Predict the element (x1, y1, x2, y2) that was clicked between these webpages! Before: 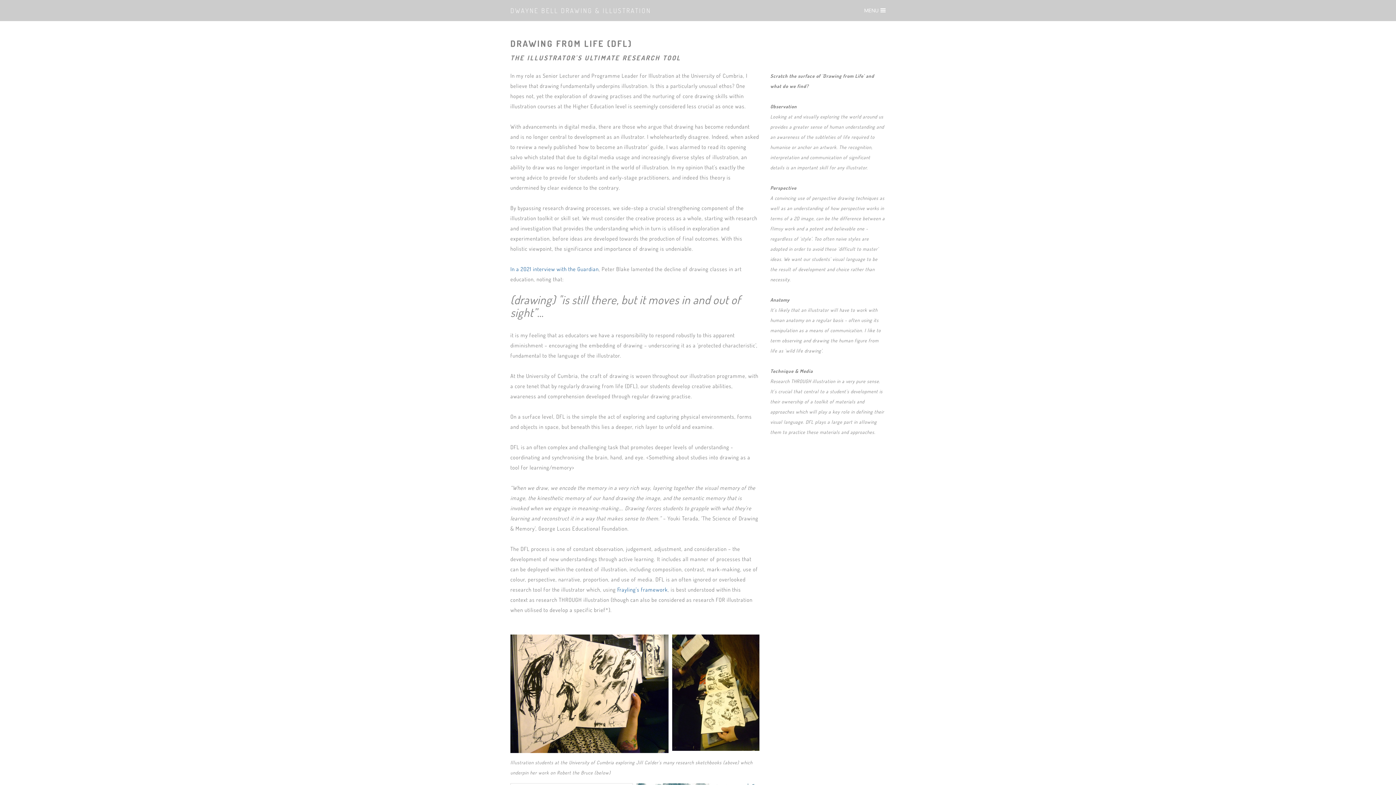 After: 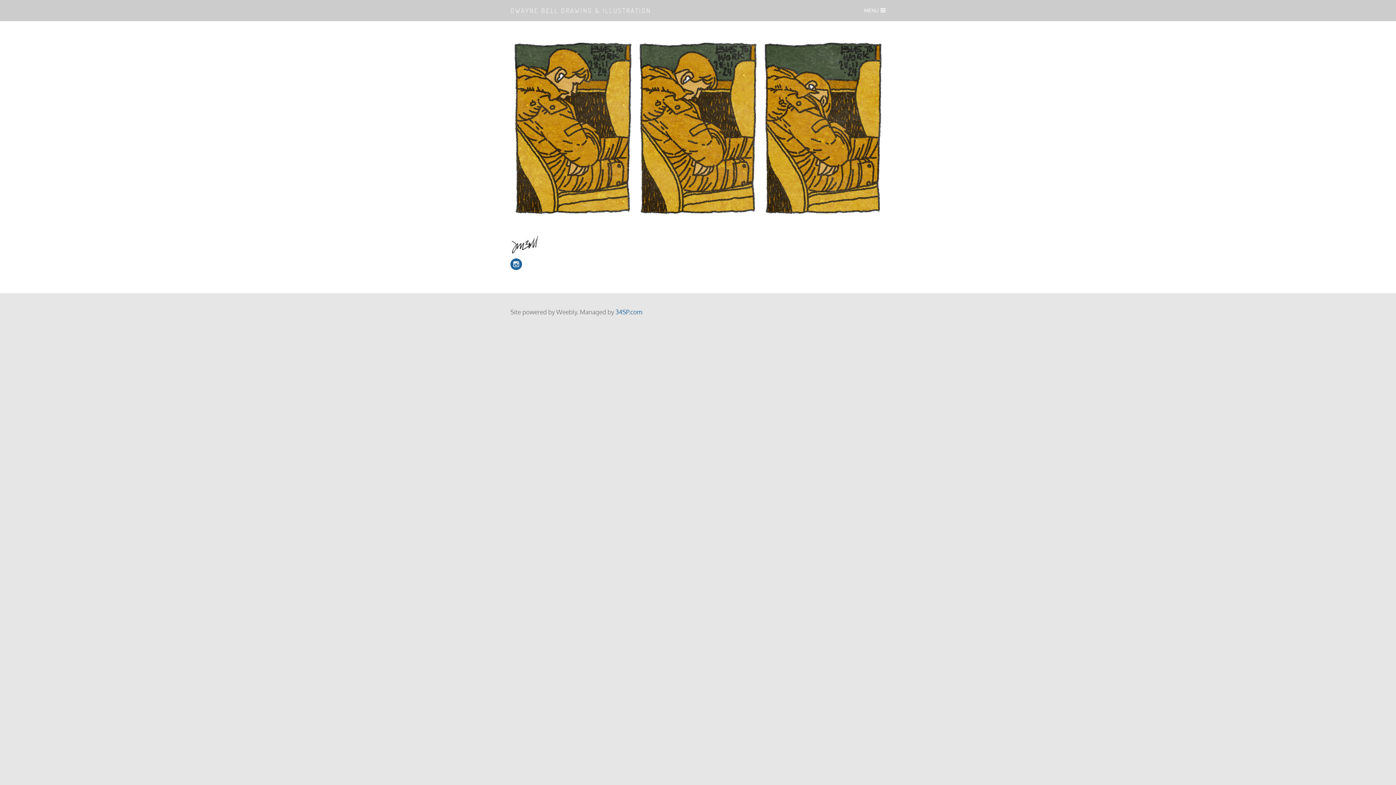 Action: bbox: (510, 6, 651, 14) label: DWAYNE BELL DRAWING & ILLUSTRATION